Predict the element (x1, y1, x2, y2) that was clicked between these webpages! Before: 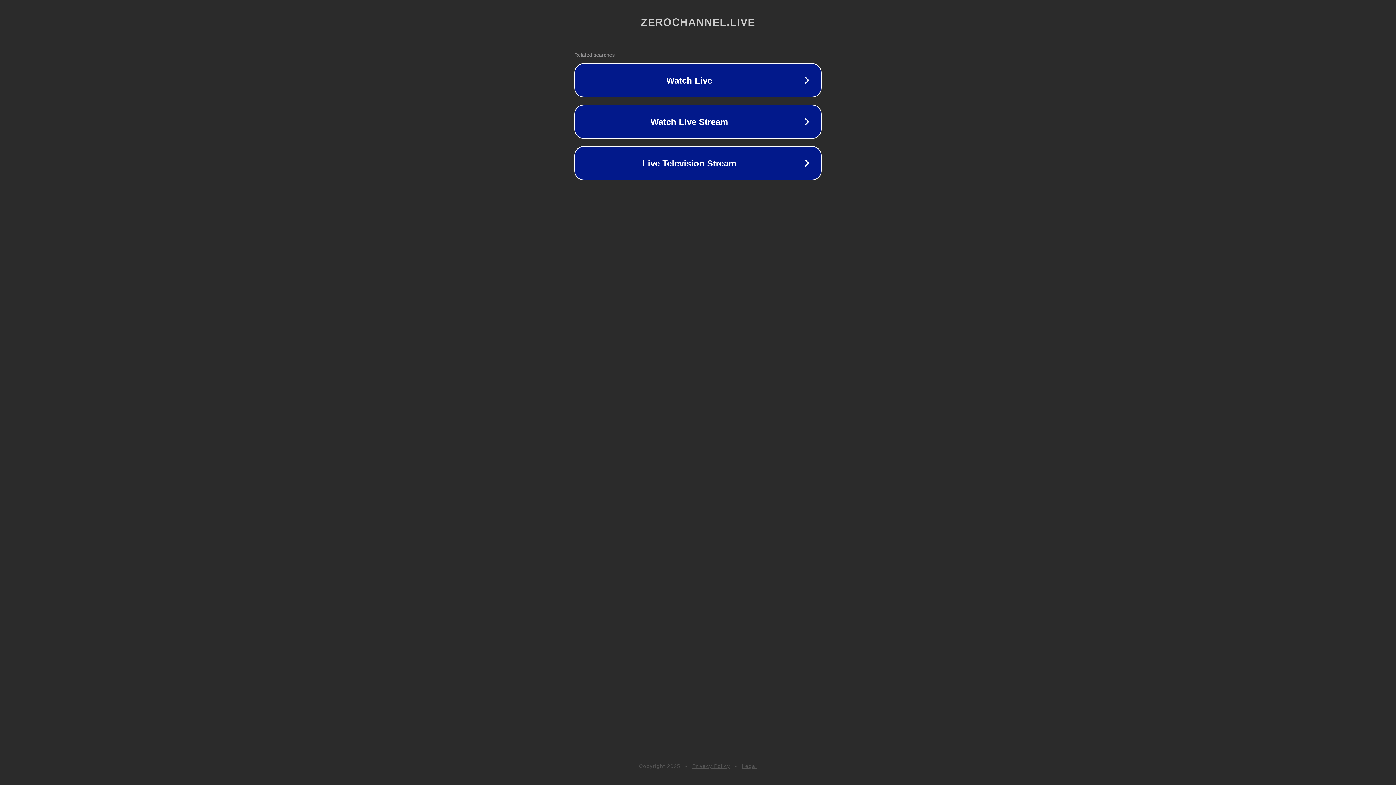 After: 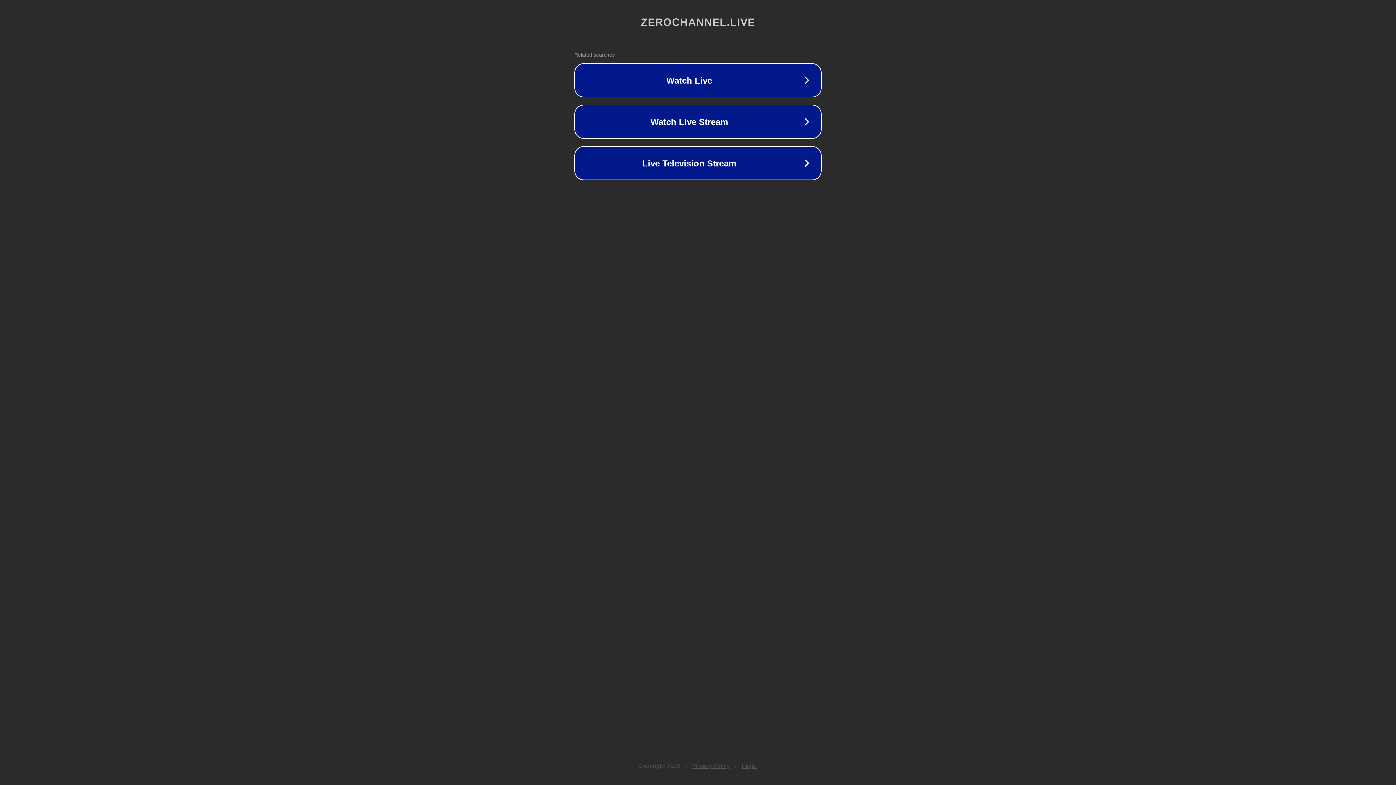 Action: label: Legal bbox: (742, 763, 757, 769)